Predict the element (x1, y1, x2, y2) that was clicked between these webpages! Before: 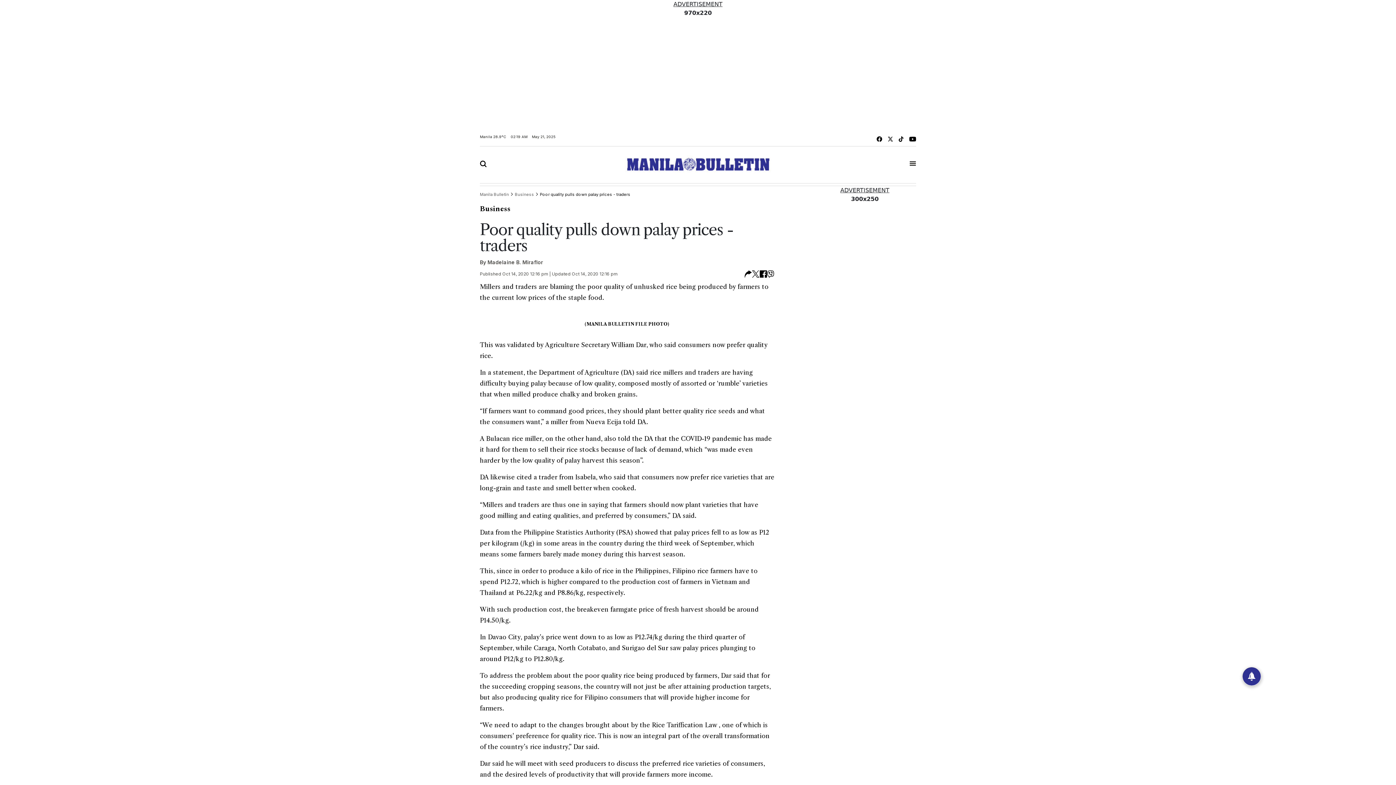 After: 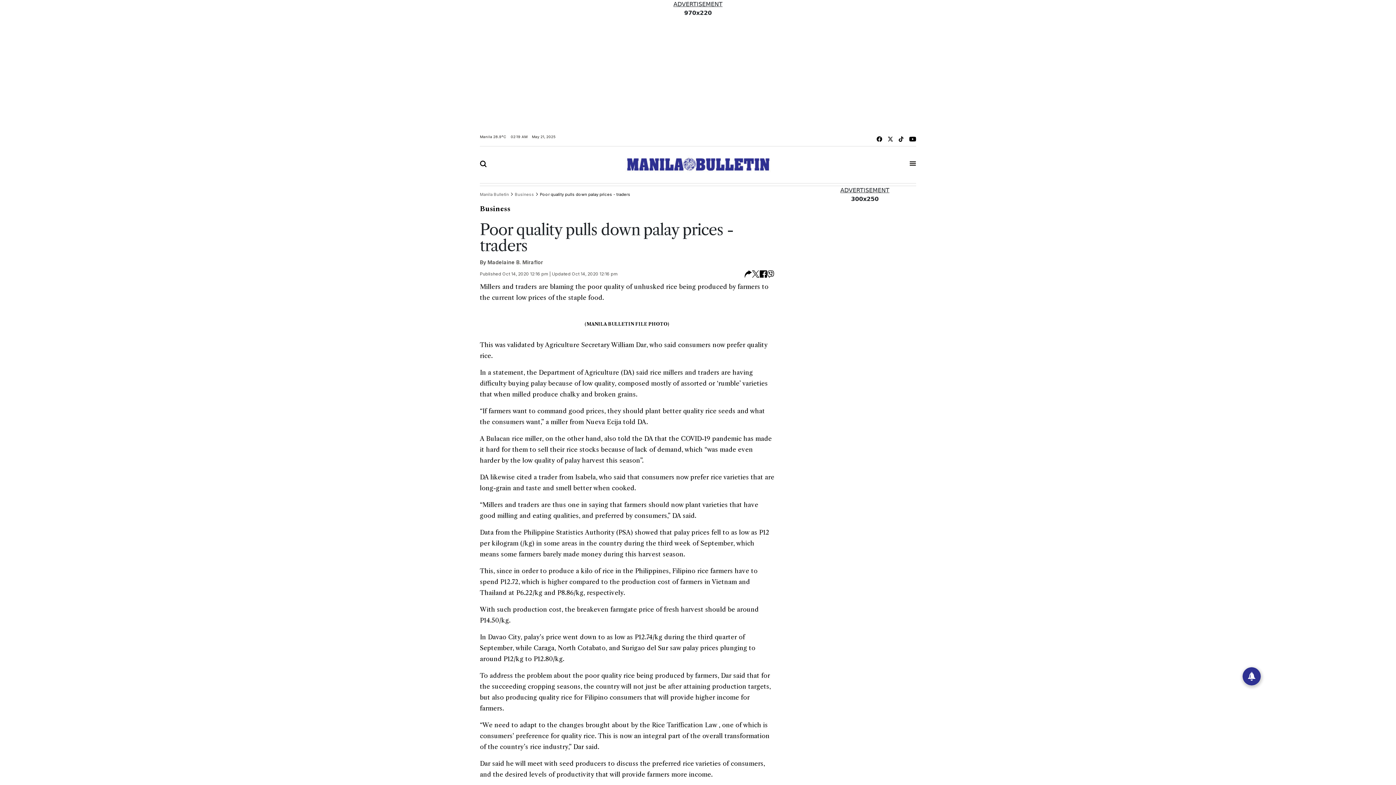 Action: bbox: (909, 134, 916, 143)